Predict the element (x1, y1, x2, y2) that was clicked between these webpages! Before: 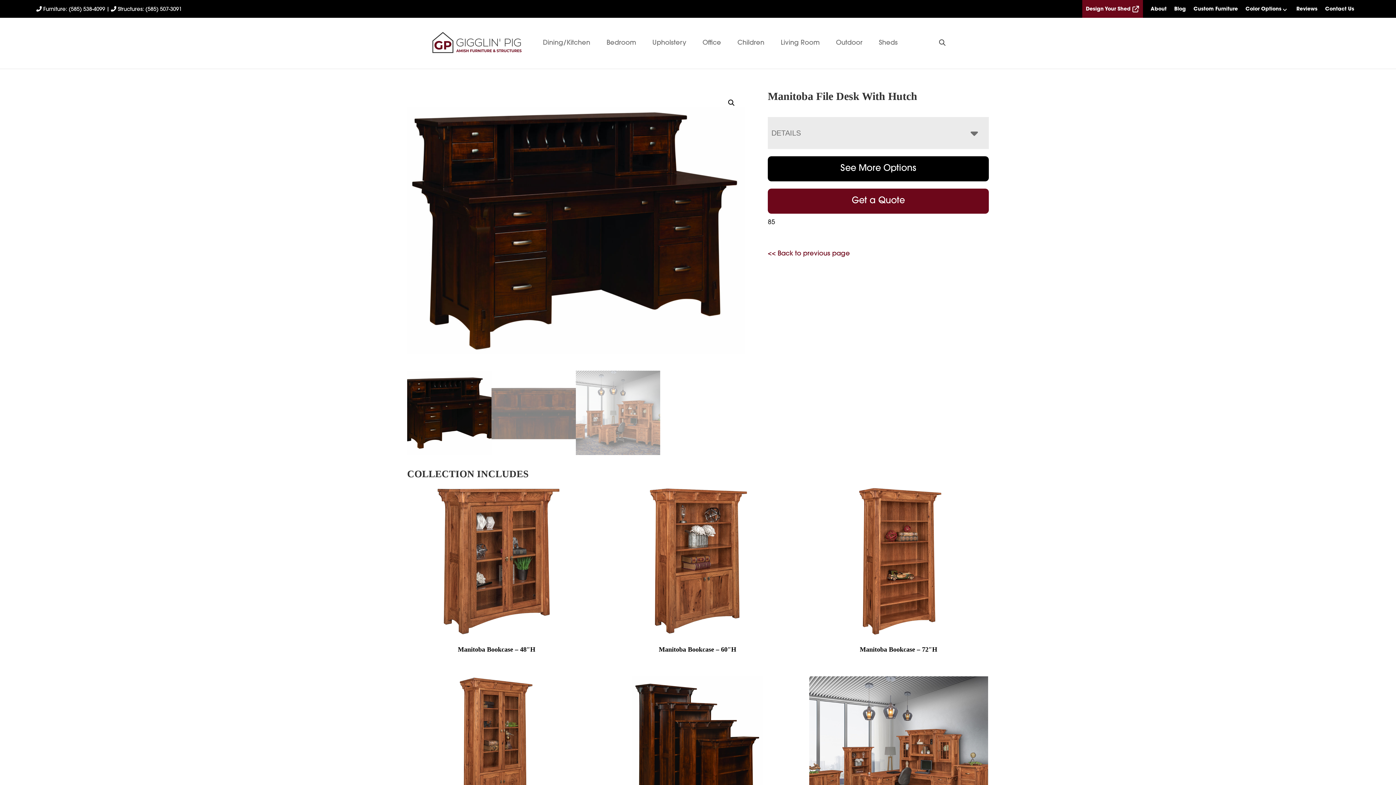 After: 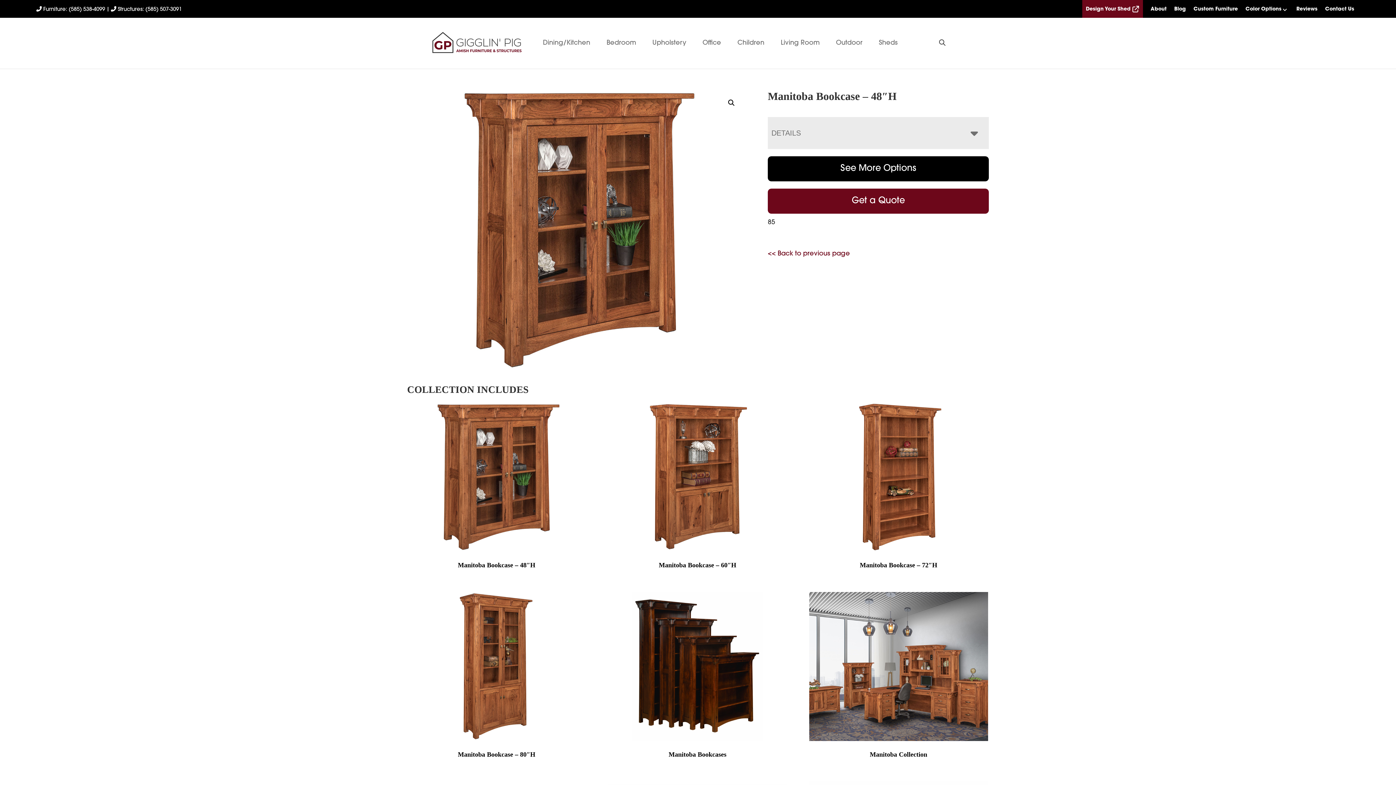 Action: bbox: (407, 487, 586, 657) label: Manitoba Bookcase – 48″H